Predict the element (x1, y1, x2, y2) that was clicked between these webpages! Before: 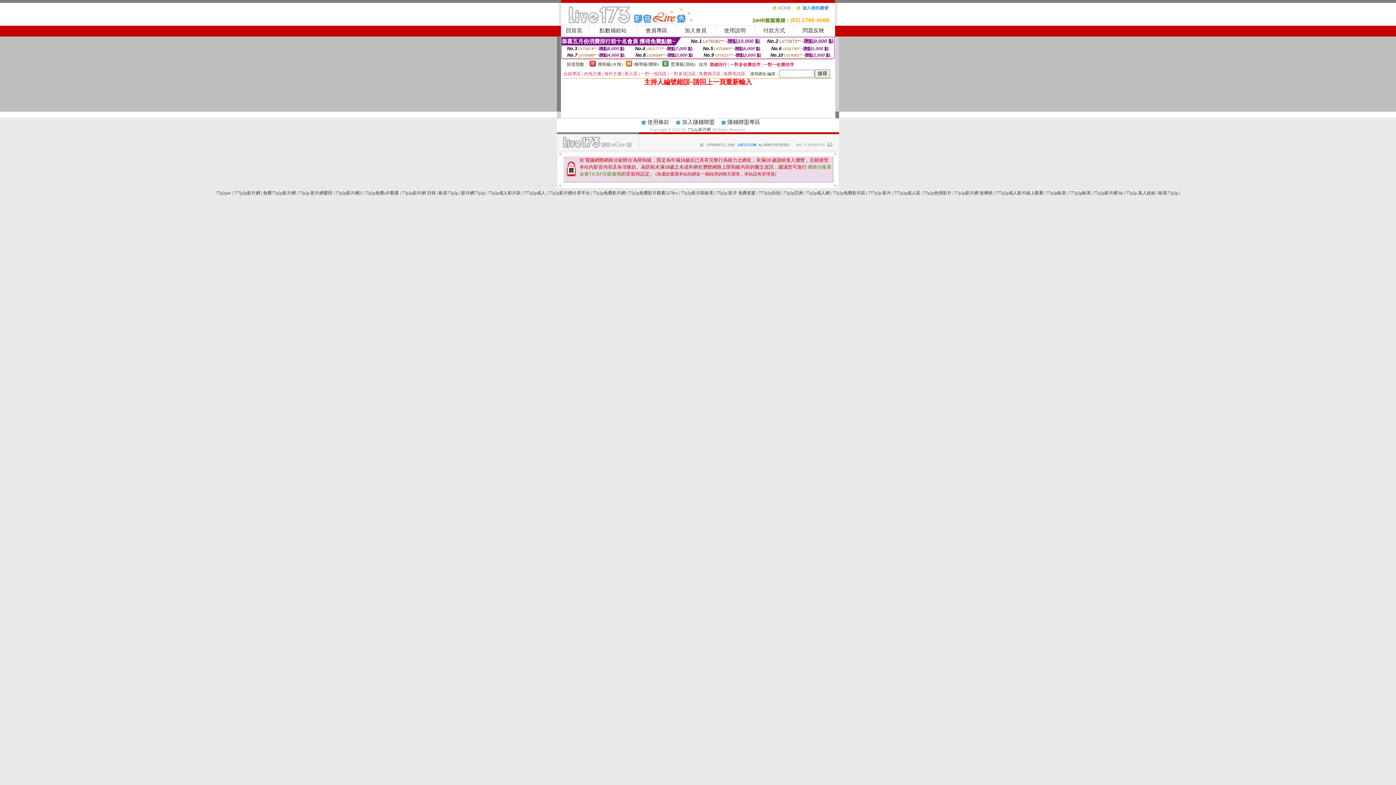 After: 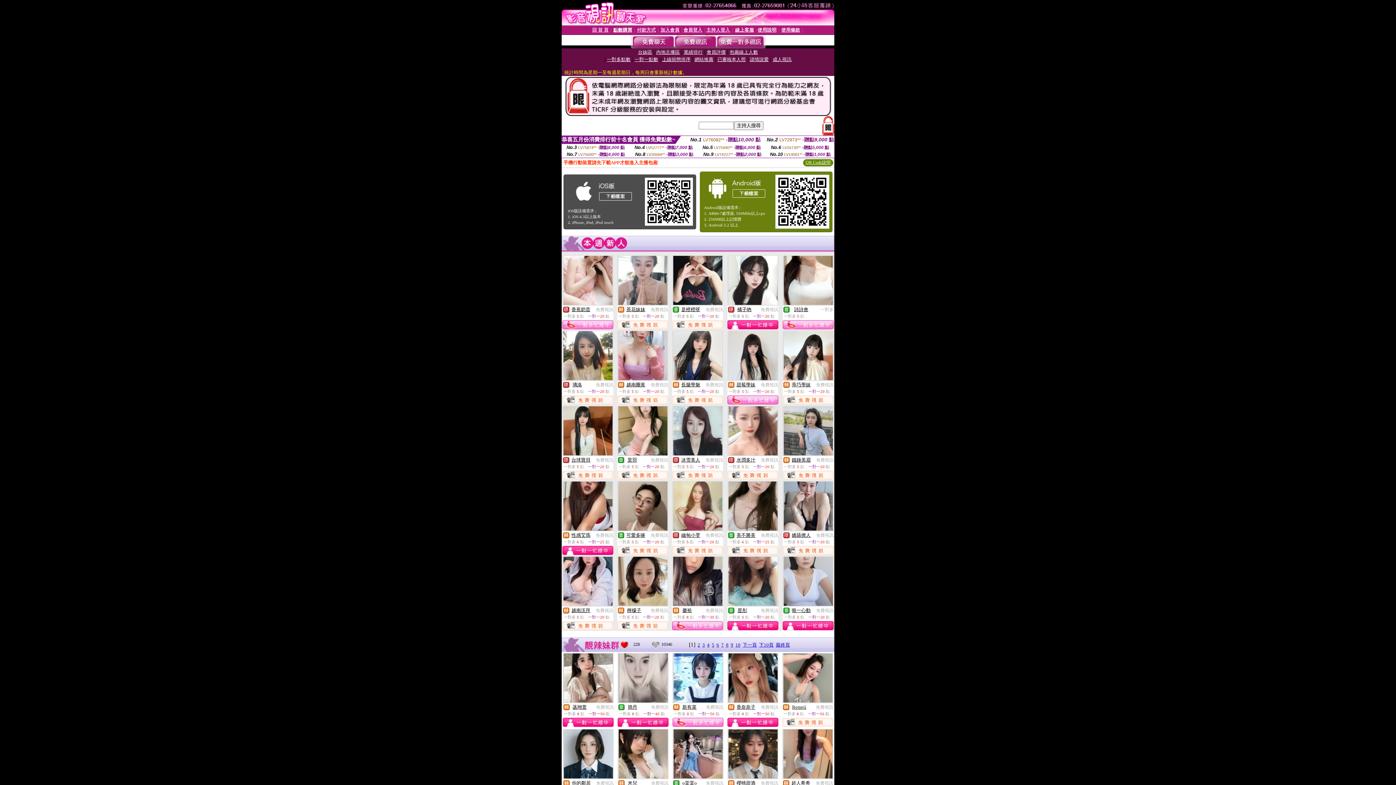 Action: bbox: (234, 190, 260, 195) label: 777p2p影片網